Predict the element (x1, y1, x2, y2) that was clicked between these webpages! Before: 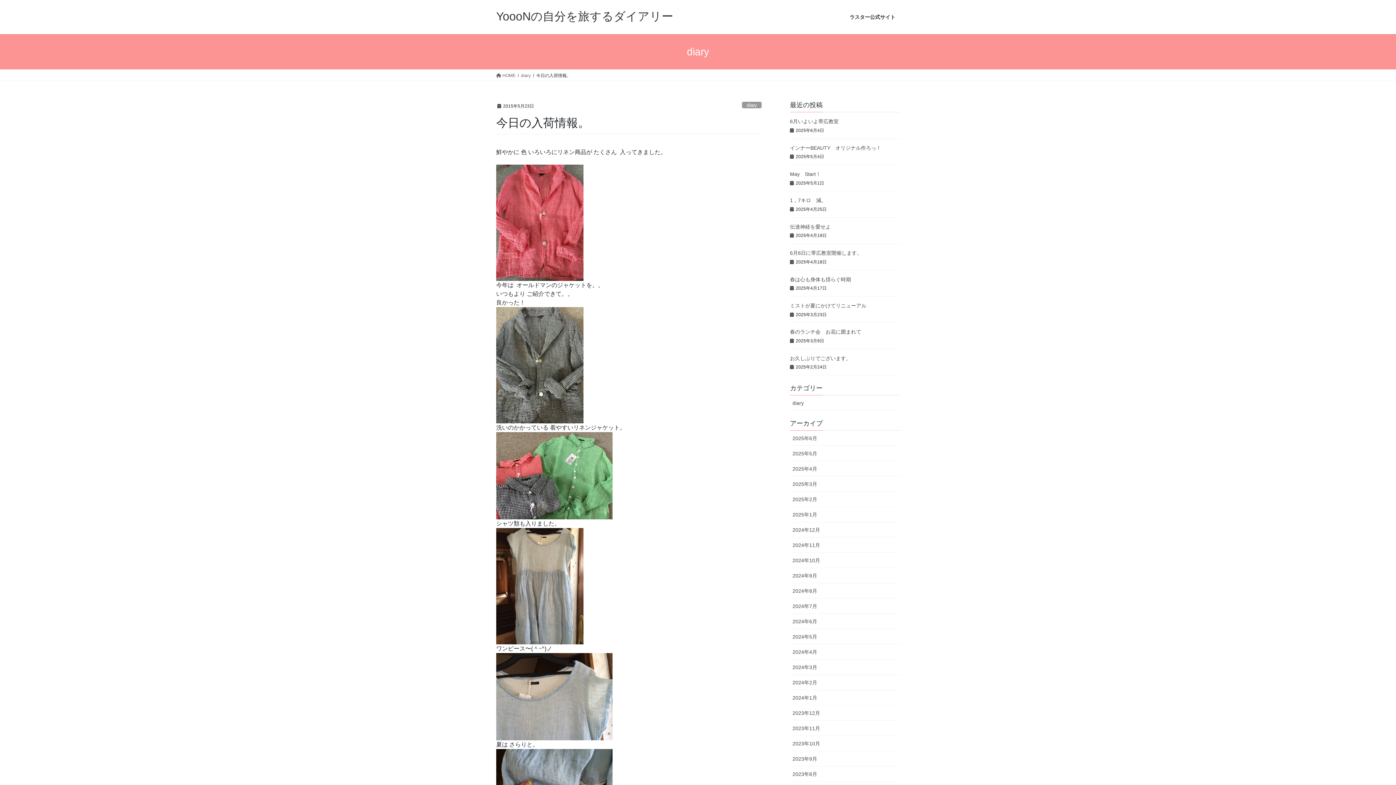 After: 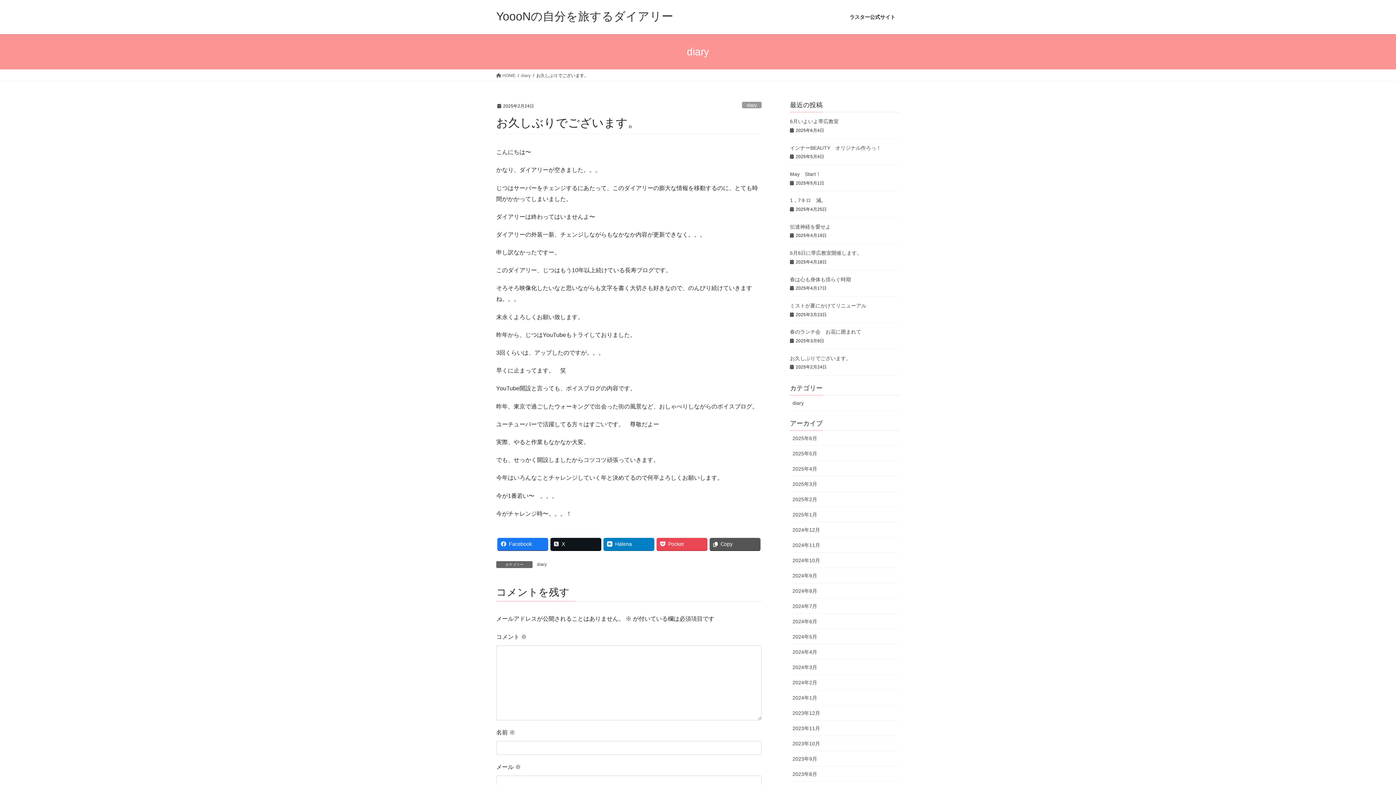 Action: label: お久しぶりでございます。 bbox: (790, 355, 851, 361)